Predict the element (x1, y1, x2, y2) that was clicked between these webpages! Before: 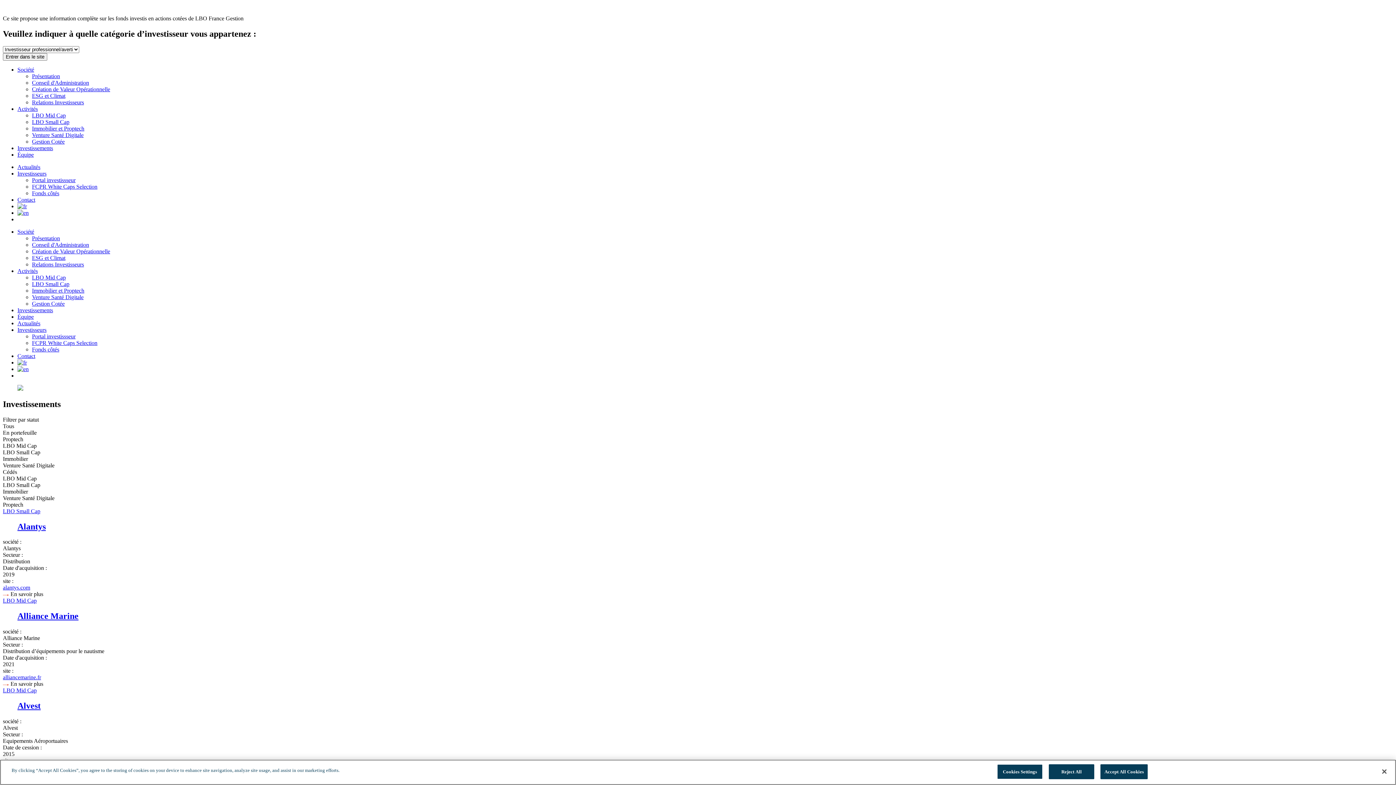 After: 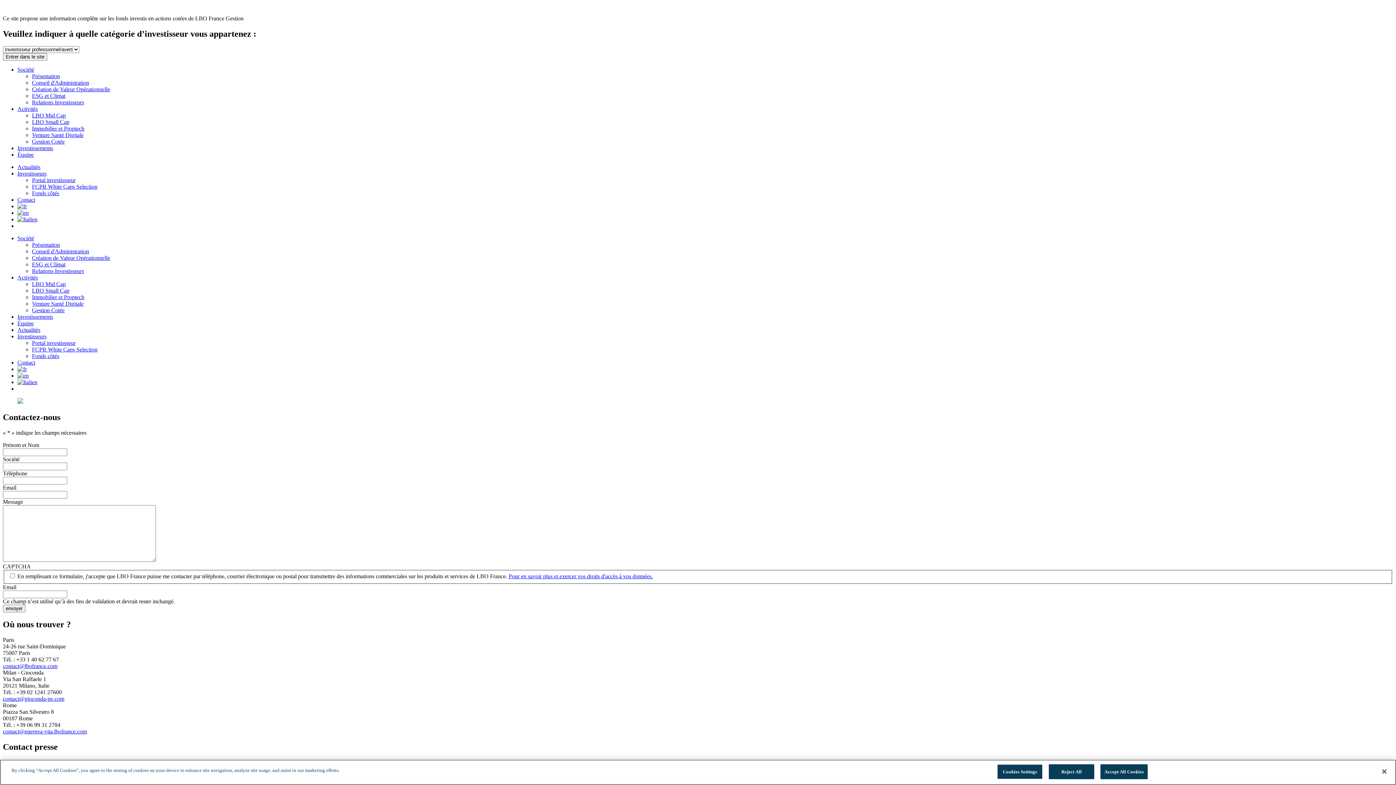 Action: bbox: (17, 353, 35, 359) label: Contact